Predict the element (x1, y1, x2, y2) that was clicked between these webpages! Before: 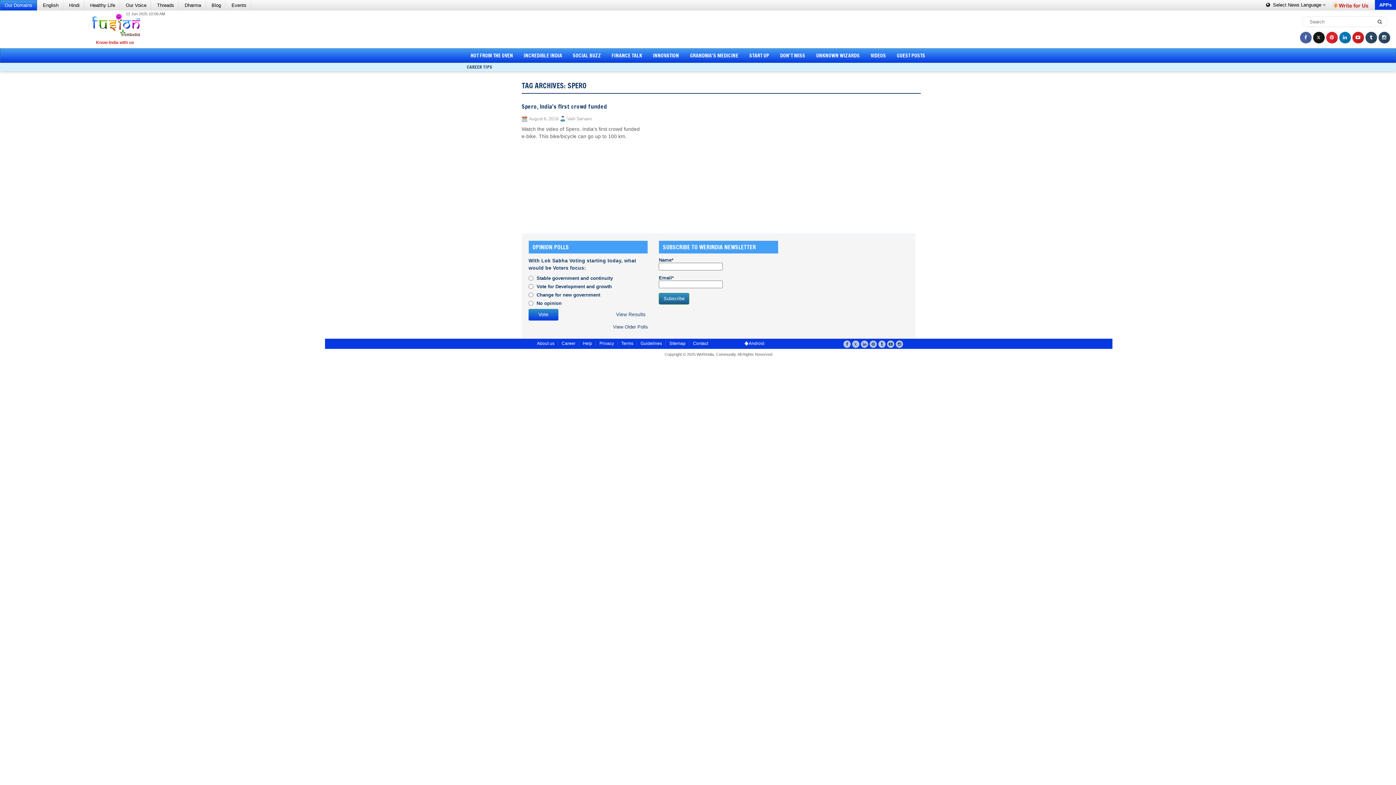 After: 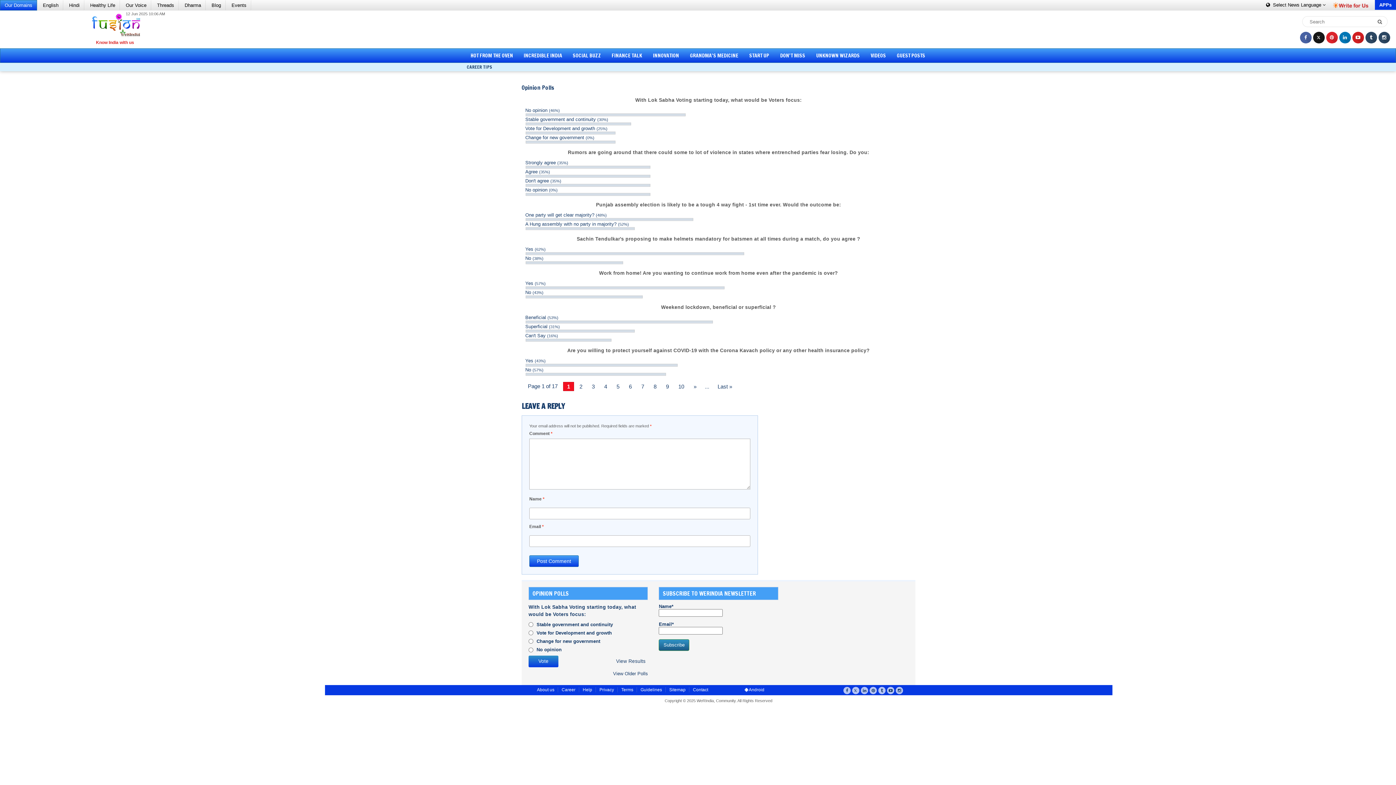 Action: bbox: (613, 324, 648, 329) label: View Older Polls